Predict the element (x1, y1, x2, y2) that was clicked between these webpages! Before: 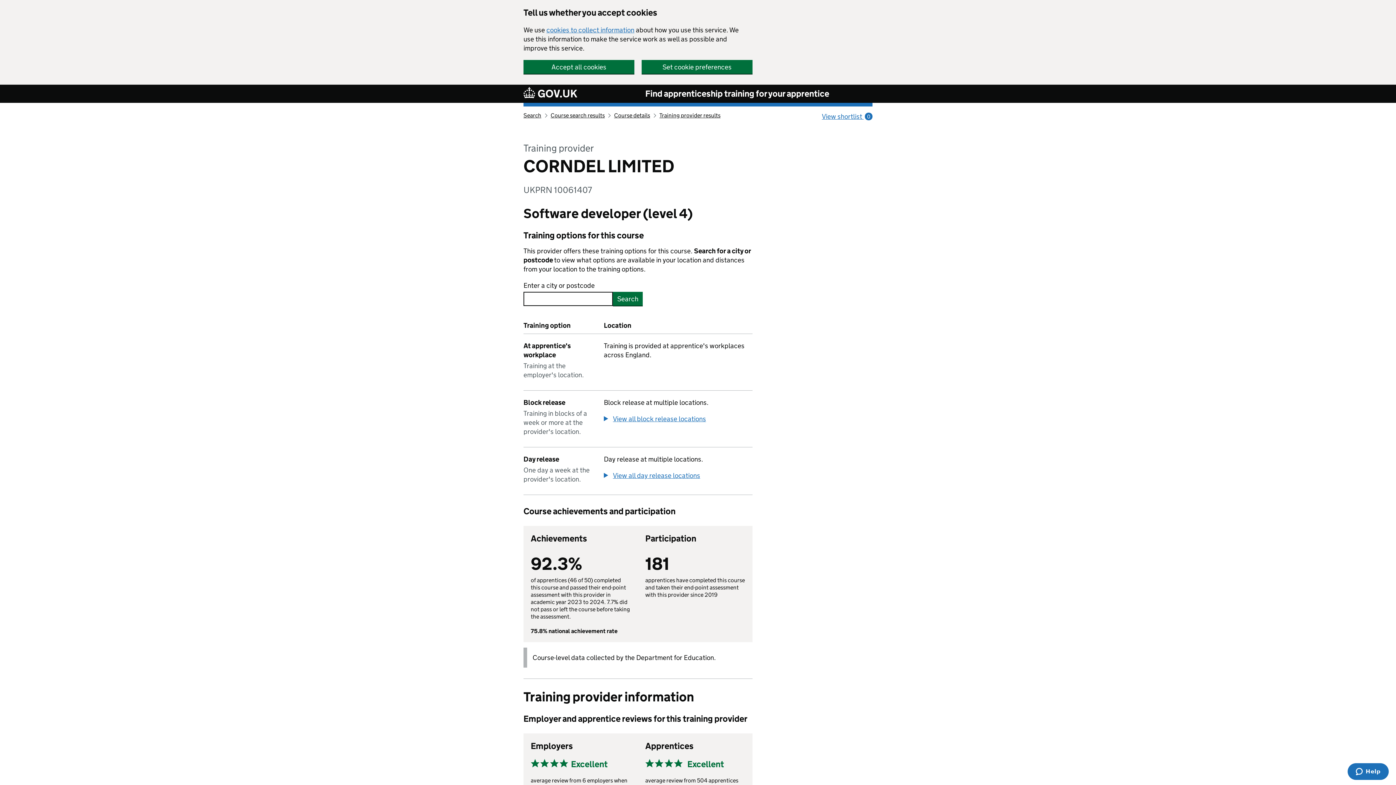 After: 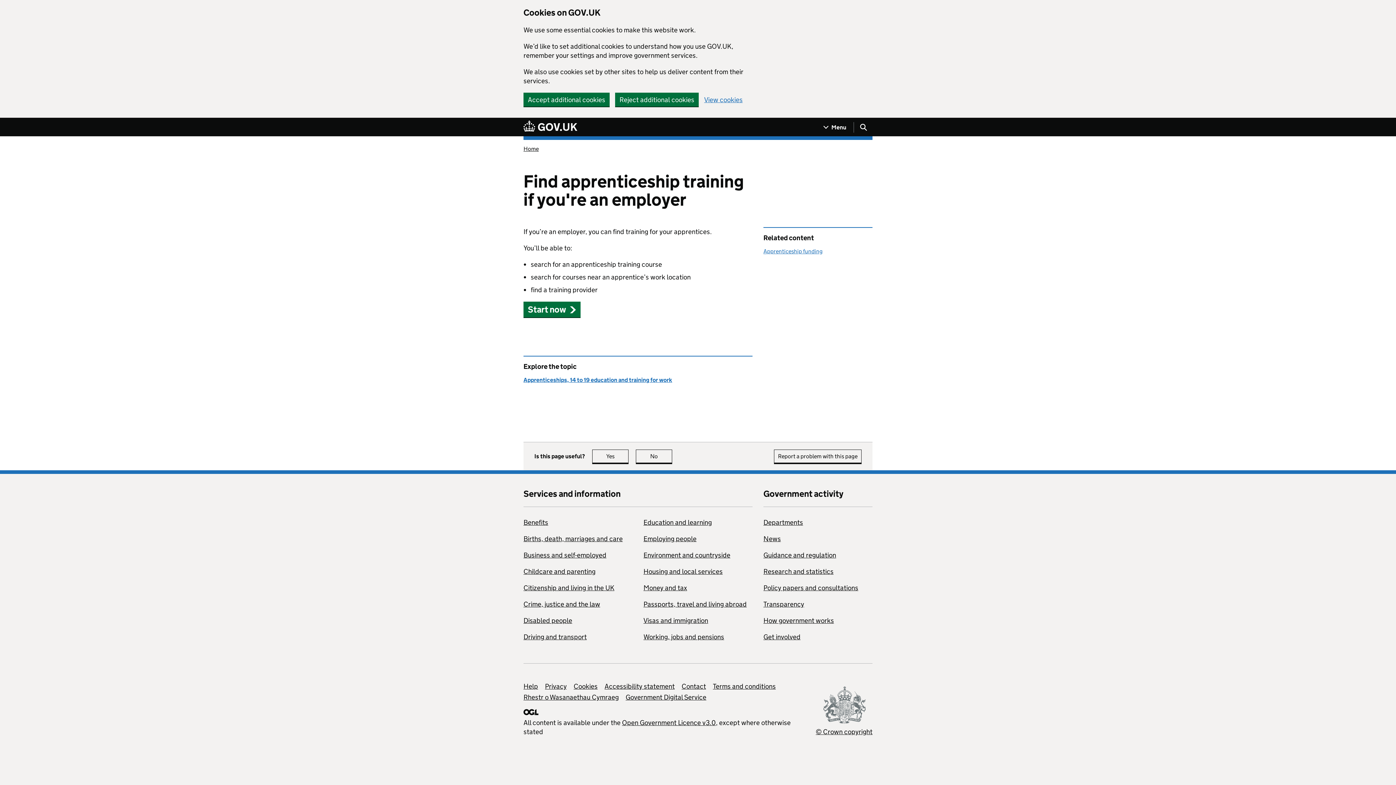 Action: bbox: (645, 88, 829, 99) label: Find apprenticeship training for your apprentice